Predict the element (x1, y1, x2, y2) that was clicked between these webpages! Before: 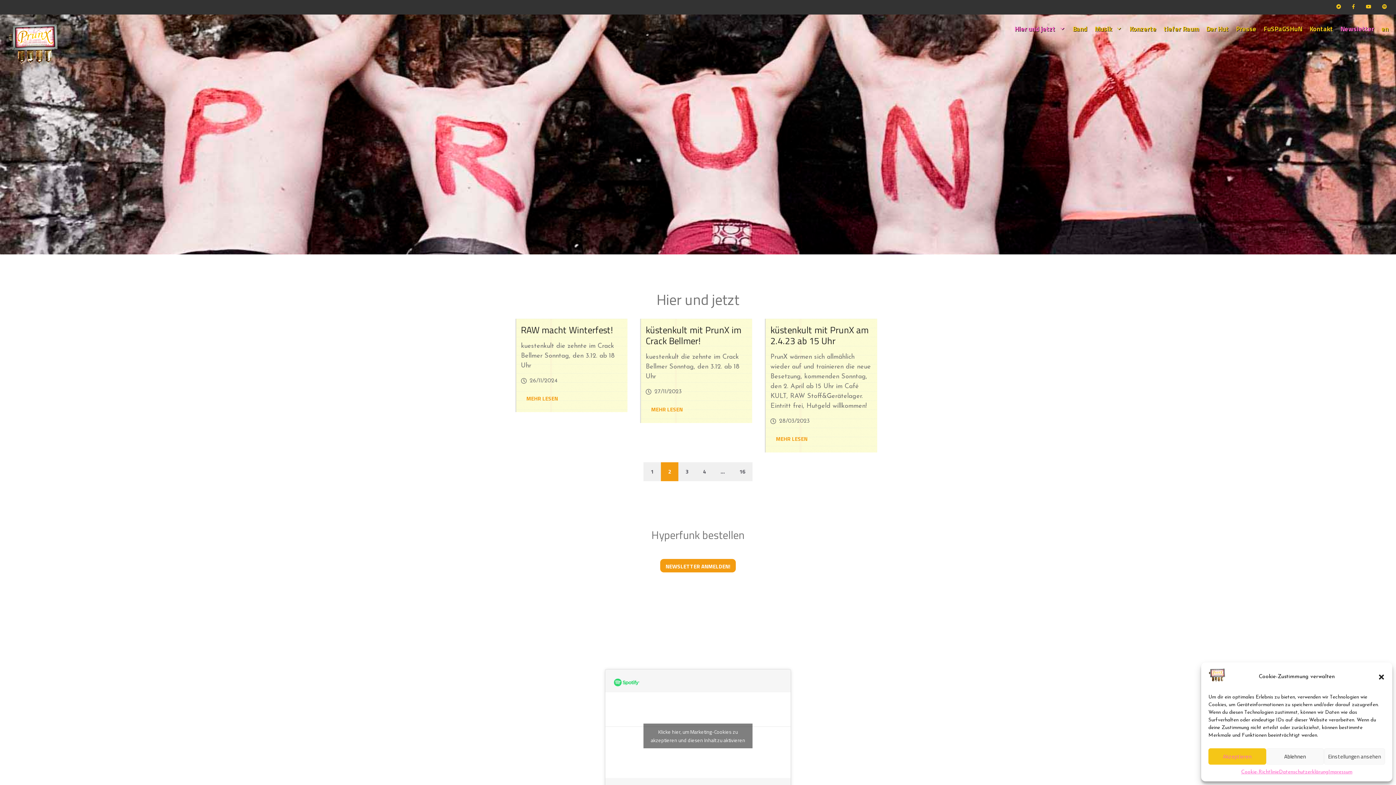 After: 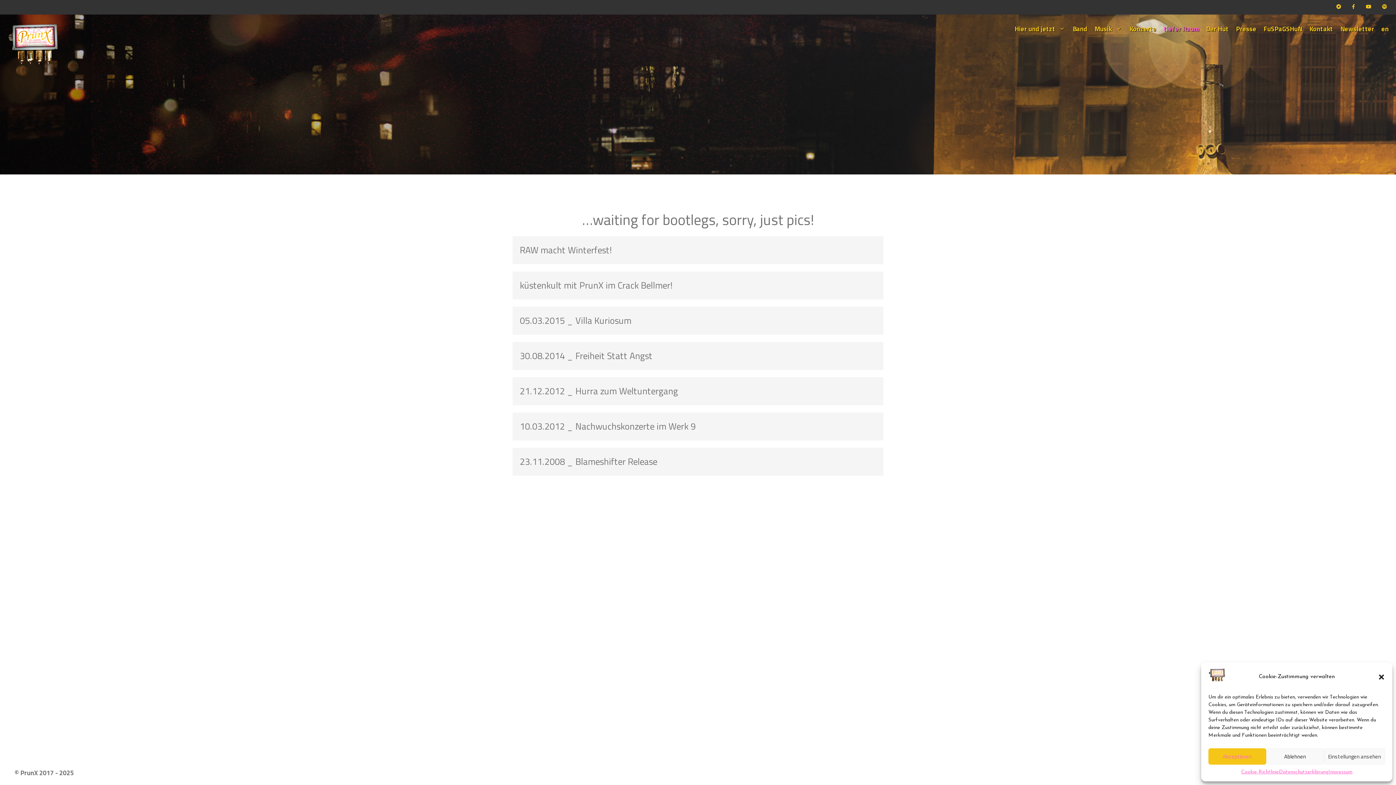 Action: bbox: (1160, 18, 1202, 40) label: tiefer Raum